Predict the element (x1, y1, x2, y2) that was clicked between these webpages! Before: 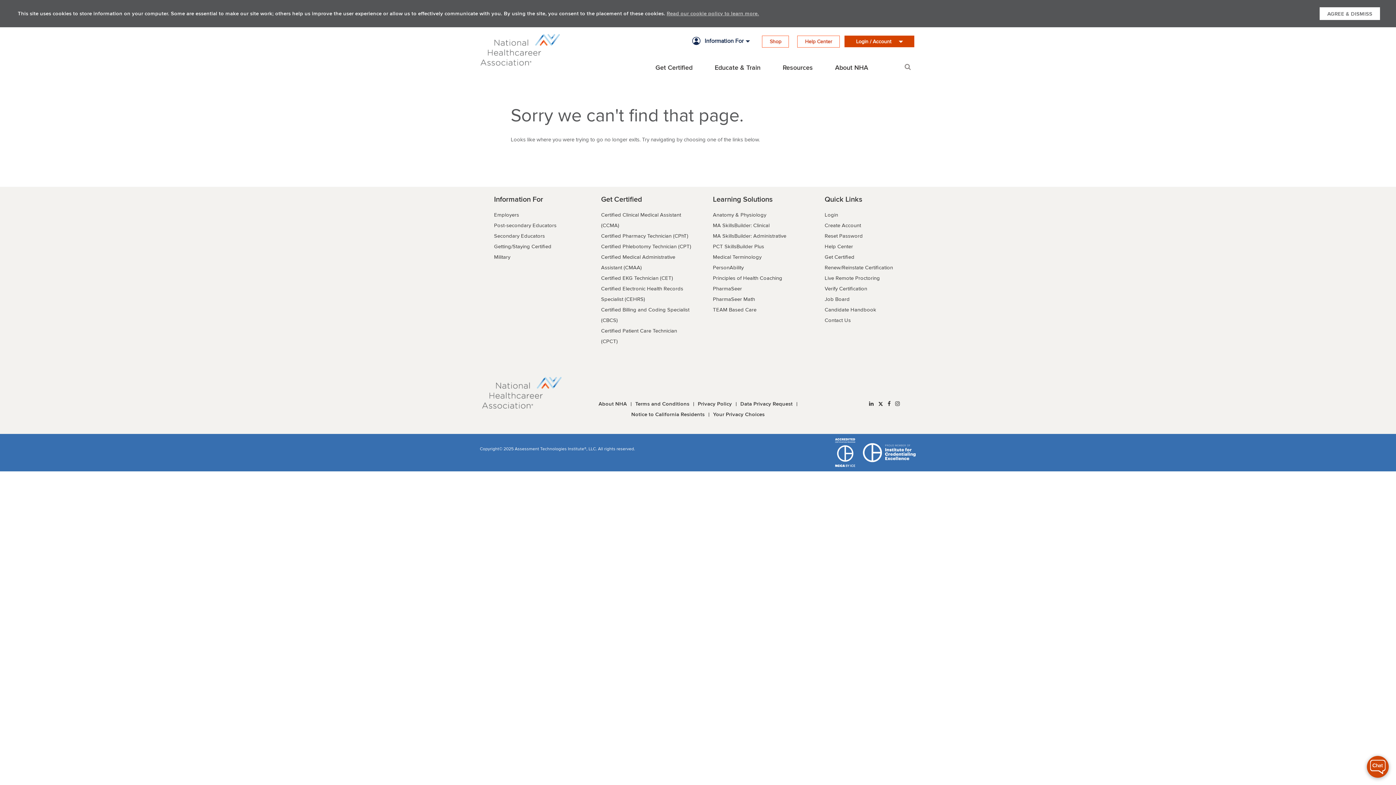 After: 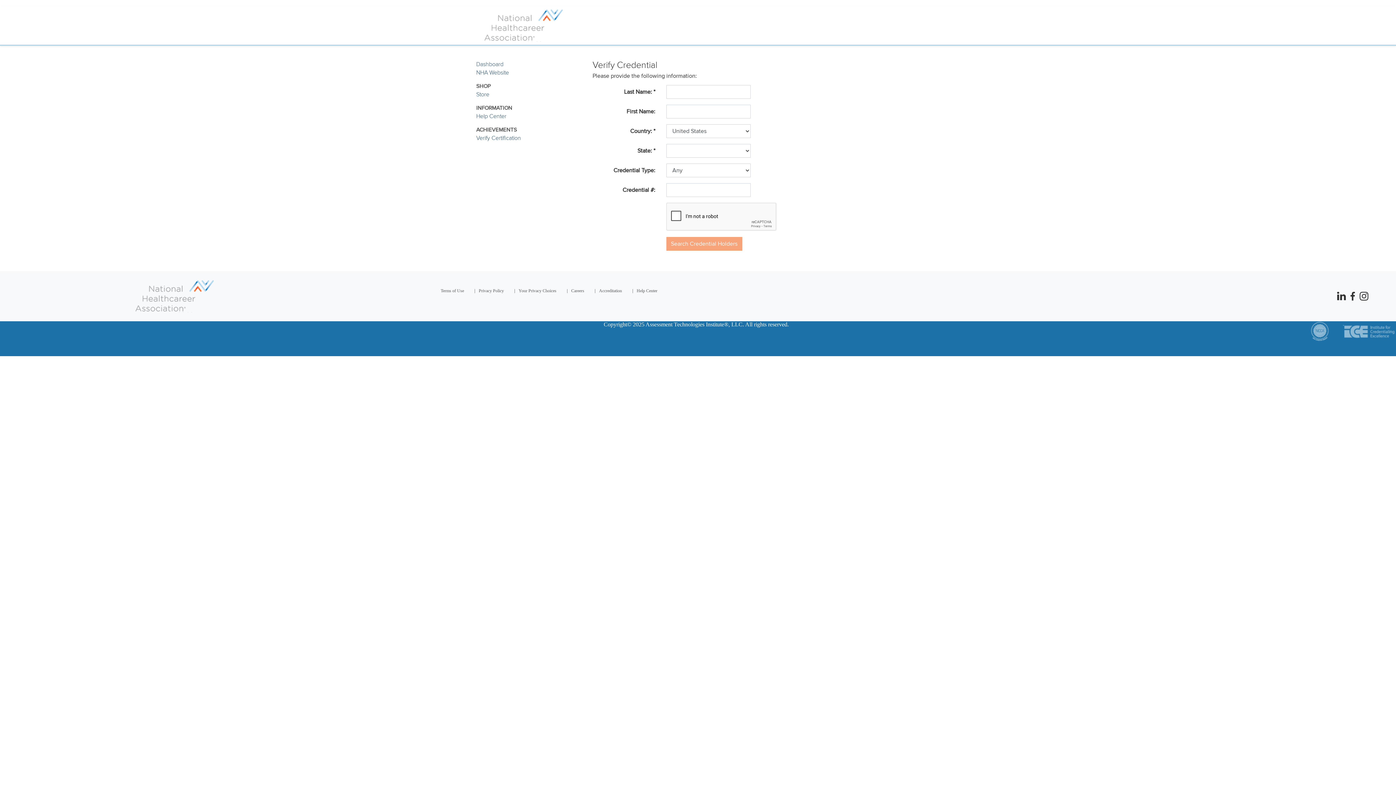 Action: bbox: (824, 285, 867, 292) label: Verify Certification